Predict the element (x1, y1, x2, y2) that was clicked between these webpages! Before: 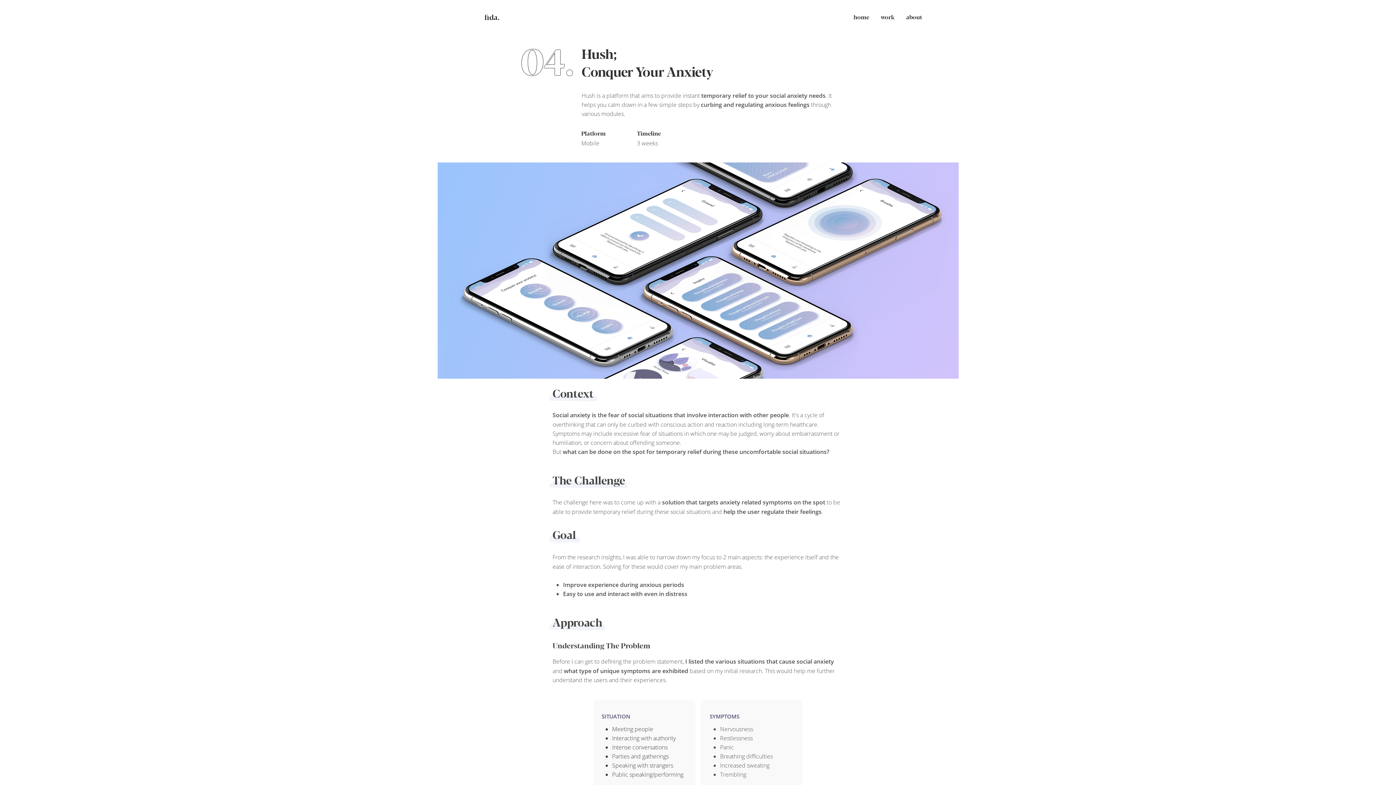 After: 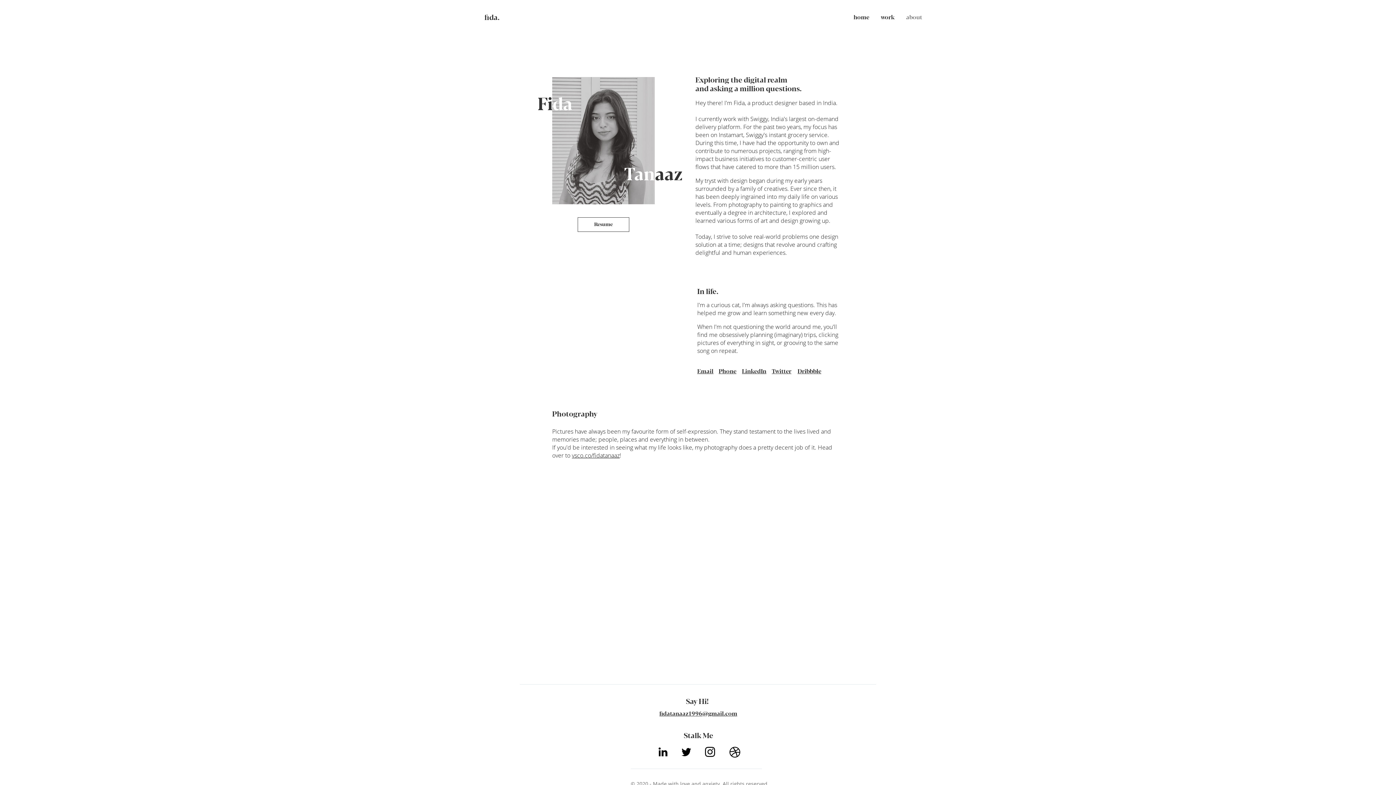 Action: label: about bbox: (900, 8, 928, 26)